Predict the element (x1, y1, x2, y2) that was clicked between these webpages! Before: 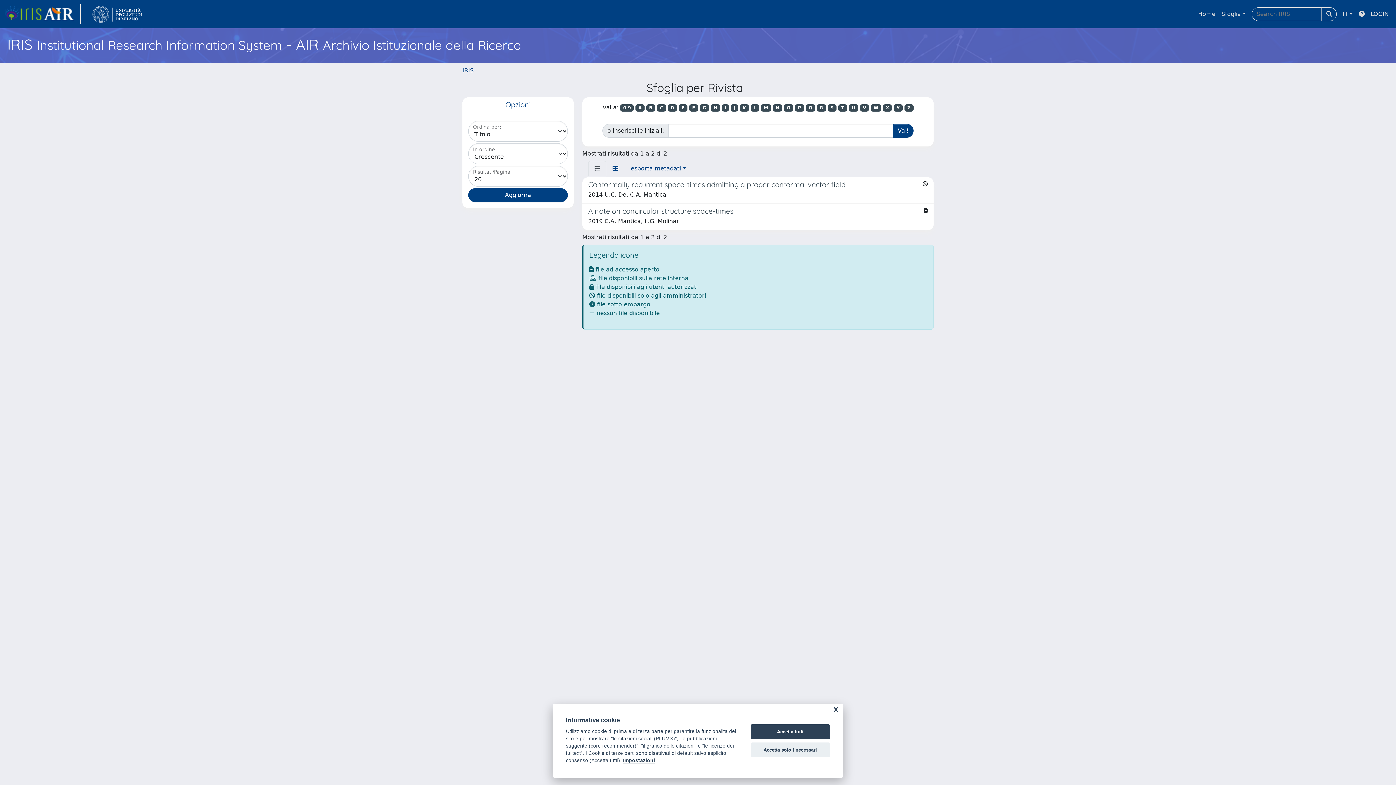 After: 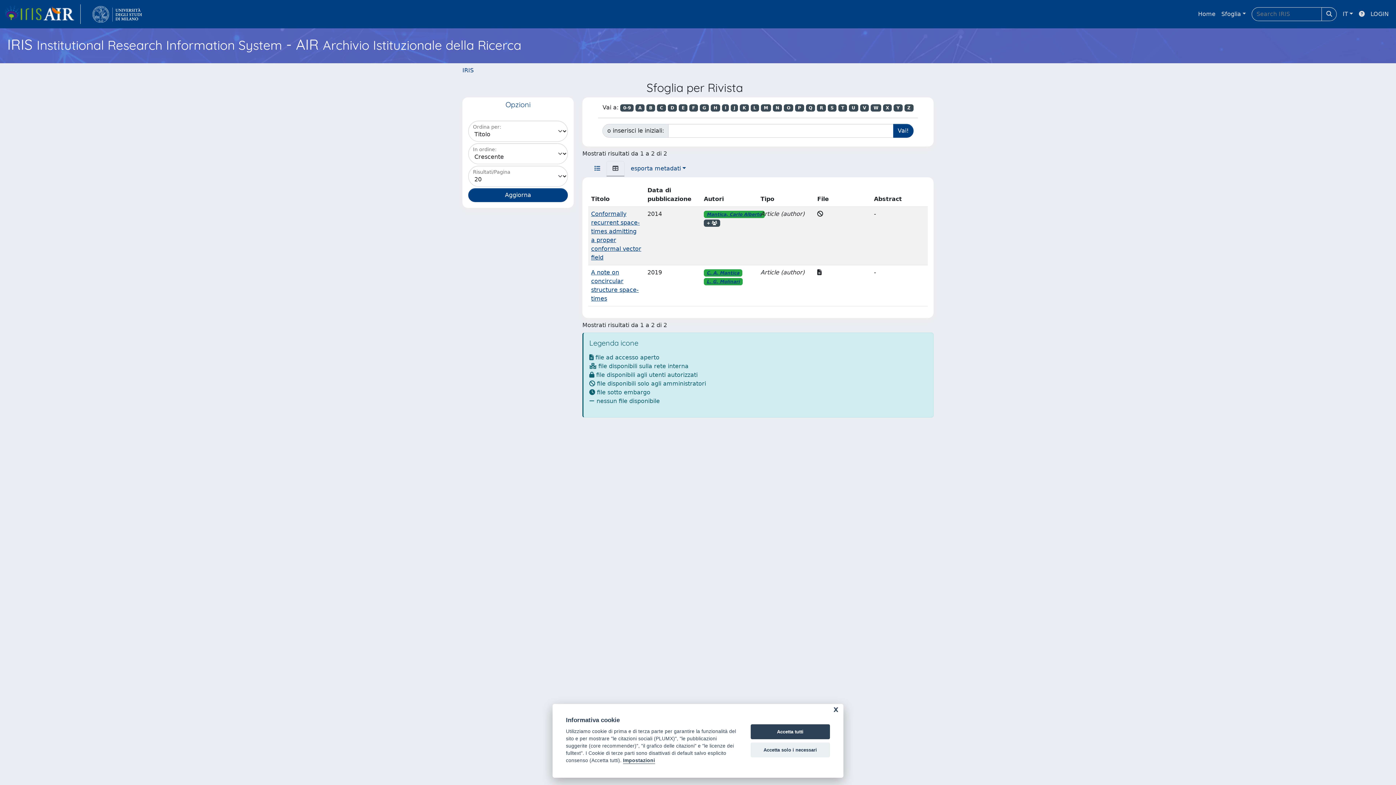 Action: bbox: (606, 161, 624, 176)